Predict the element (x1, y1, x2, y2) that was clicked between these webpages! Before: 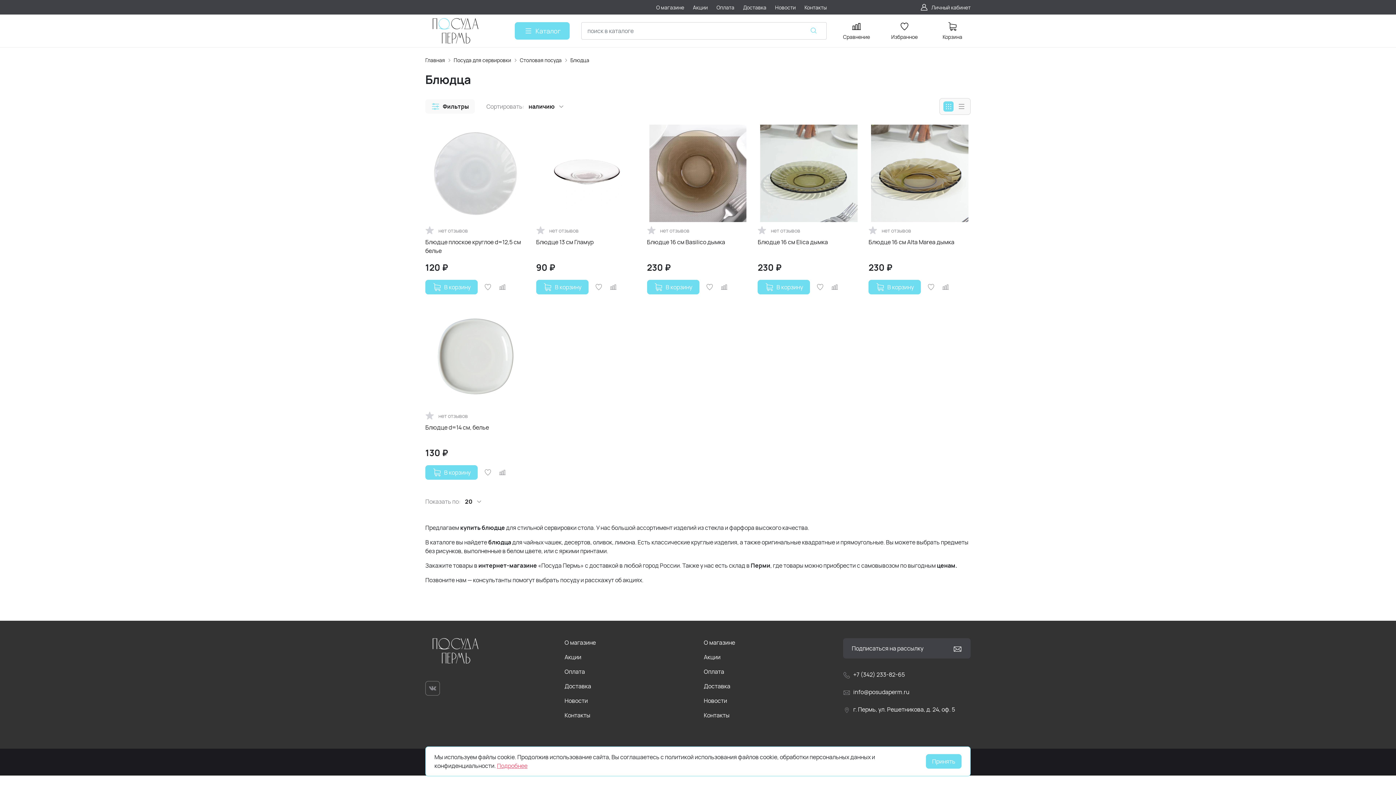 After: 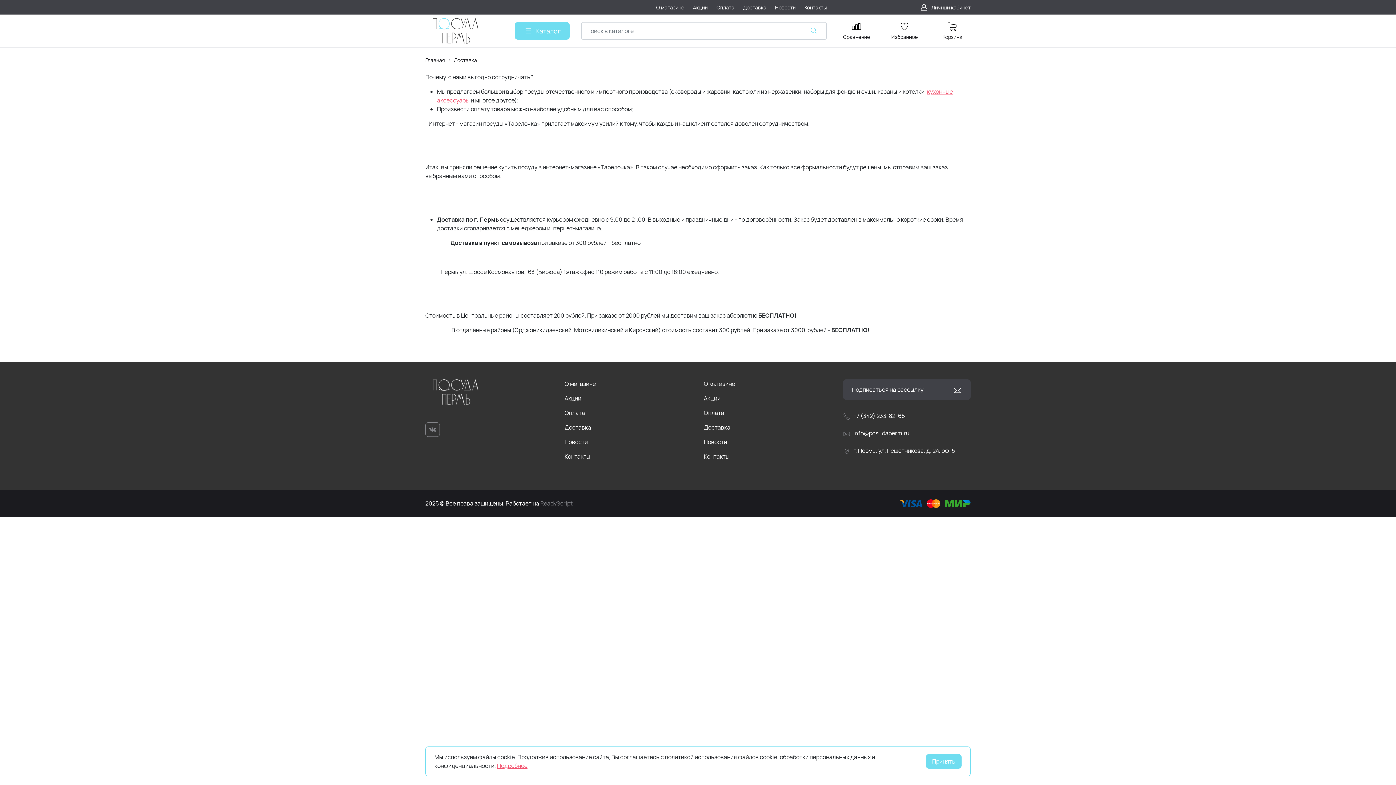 Action: label: Доставка bbox: (704, 682, 730, 690)